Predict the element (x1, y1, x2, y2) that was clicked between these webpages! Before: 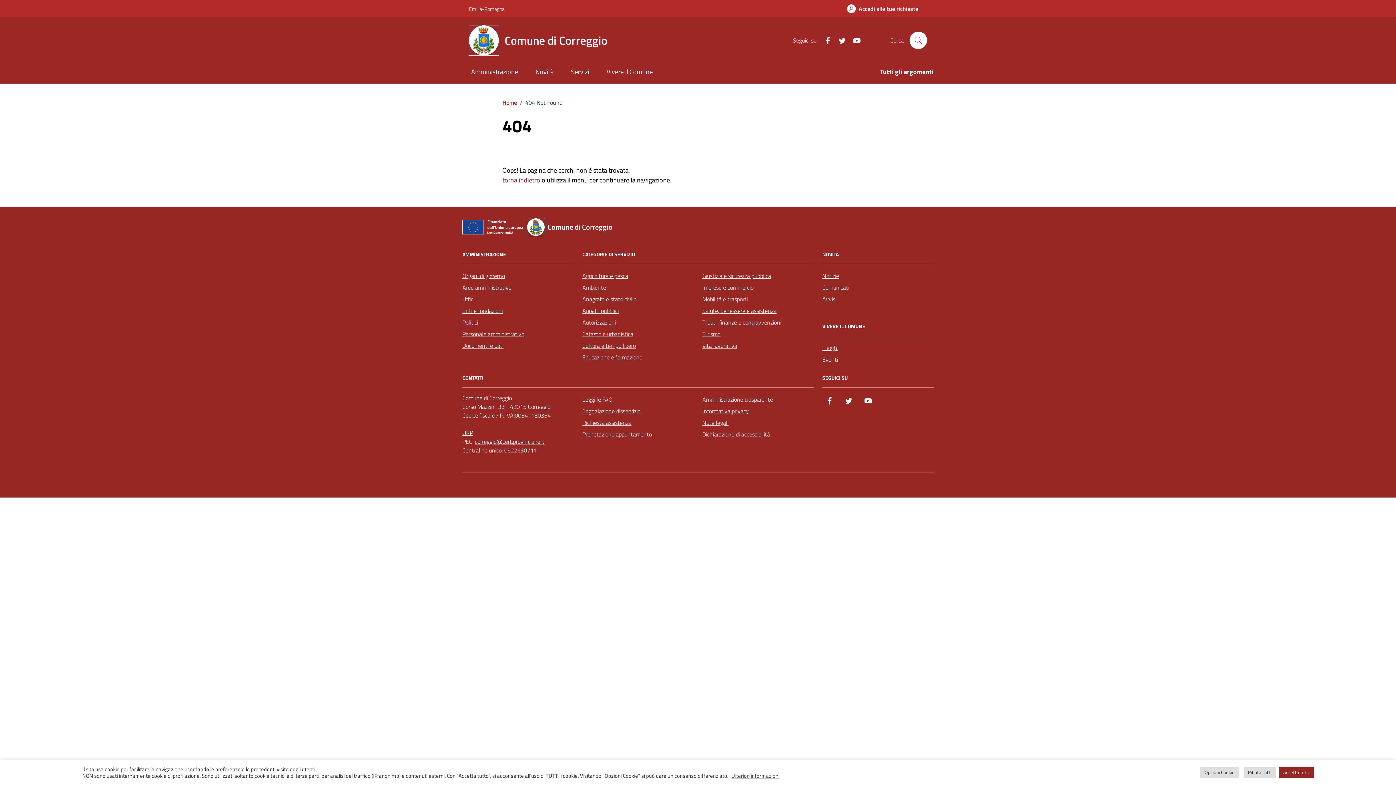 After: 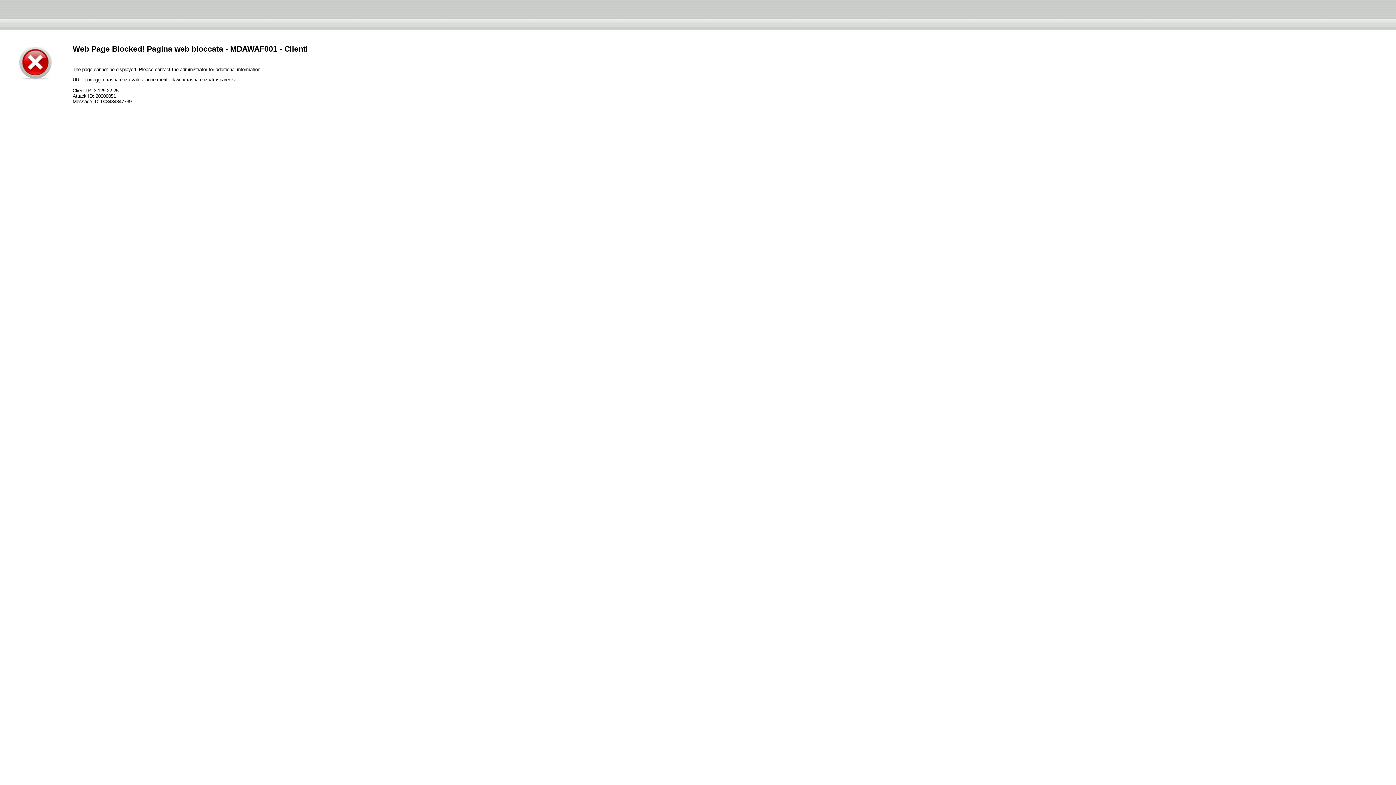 Action: bbox: (702, 393, 773, 405) label: Amministrazione trasparente